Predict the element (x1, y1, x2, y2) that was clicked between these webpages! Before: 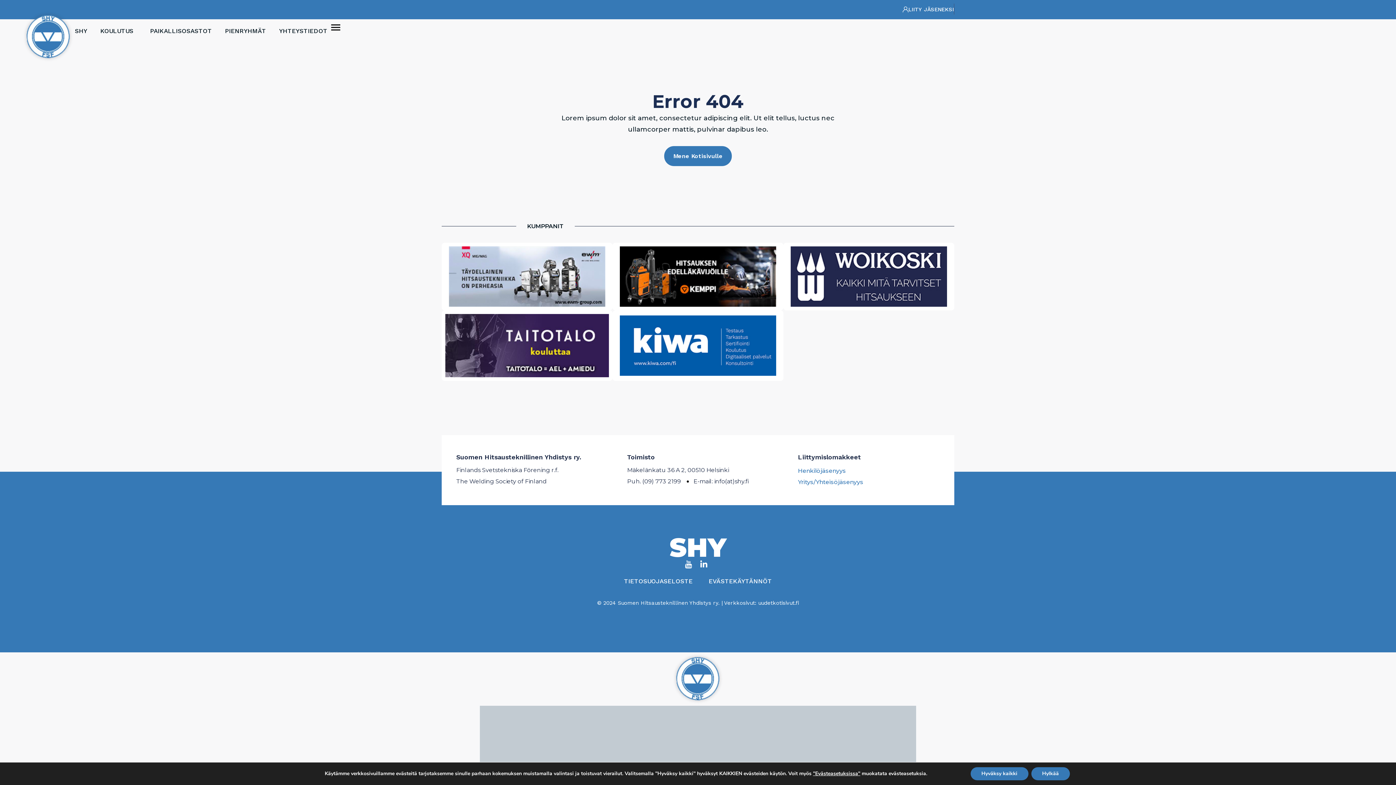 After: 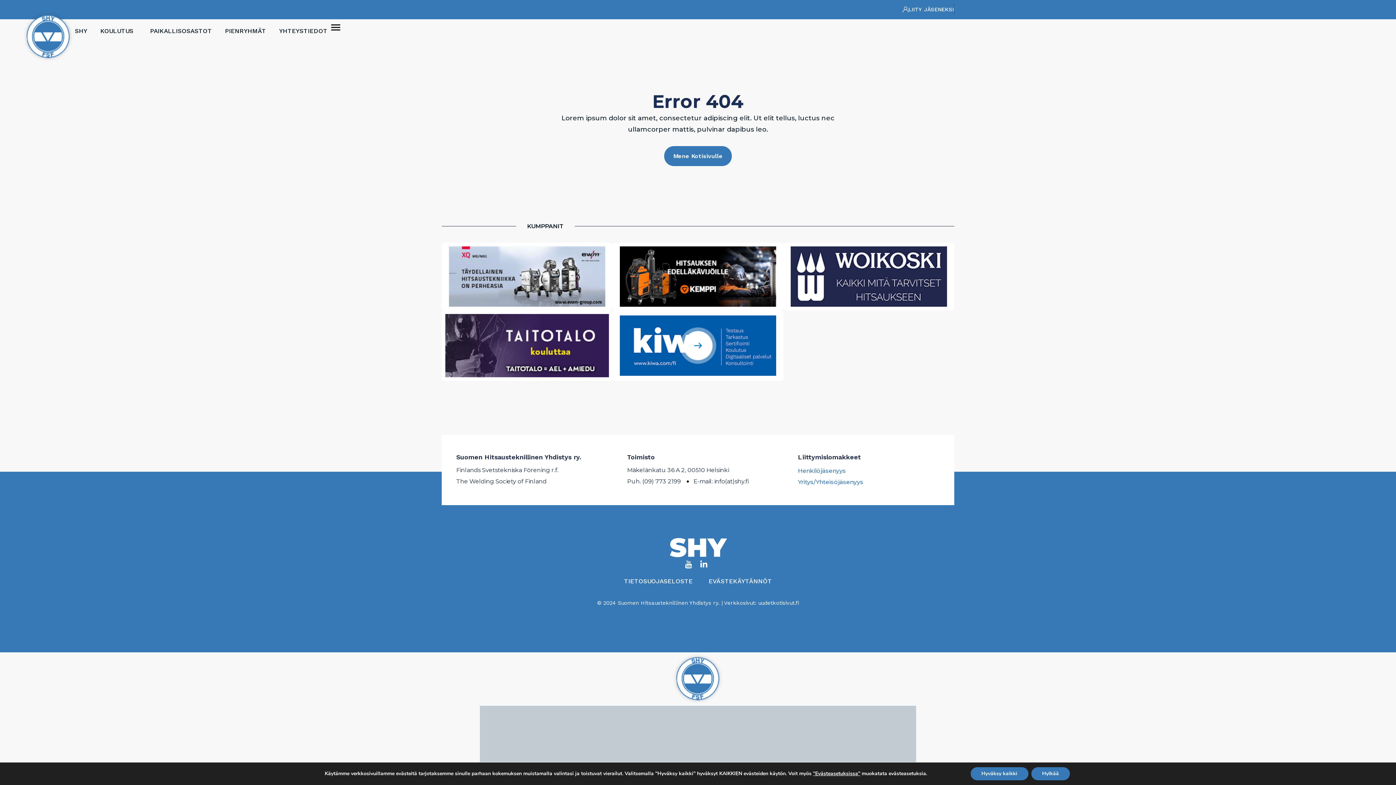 Action: bbox: (612, 310, 783, 381)